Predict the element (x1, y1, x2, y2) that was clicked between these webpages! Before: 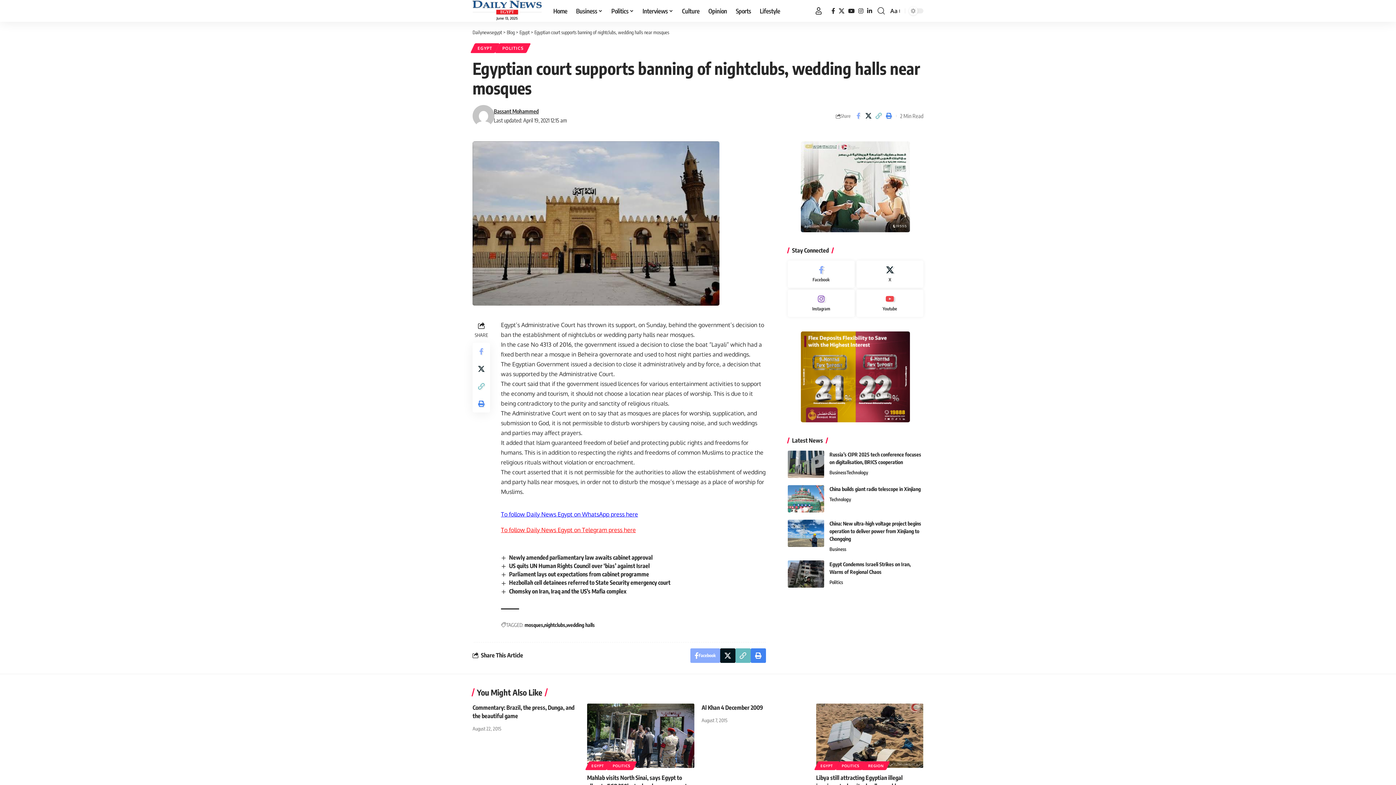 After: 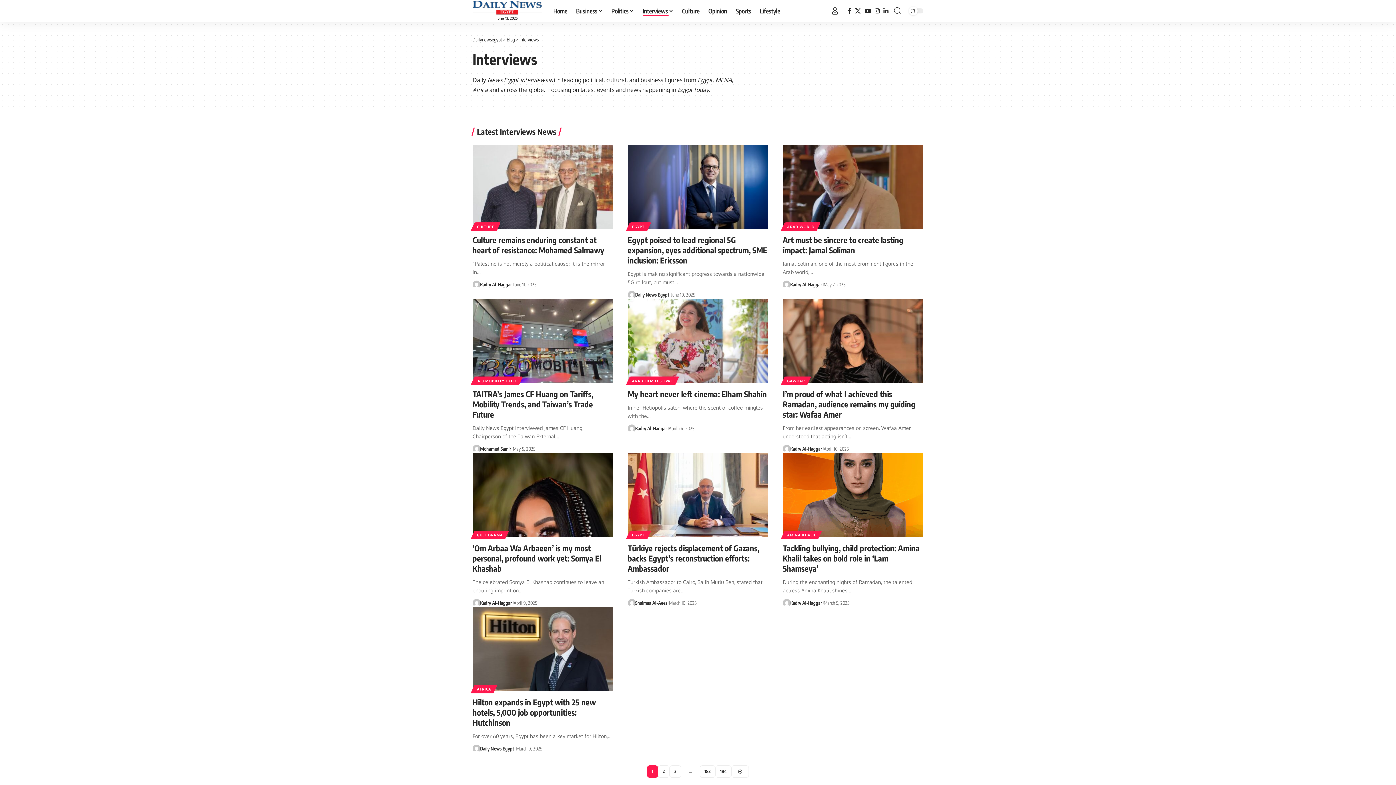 Action: label: Interviews bbox: (638, 0, 677, 21)